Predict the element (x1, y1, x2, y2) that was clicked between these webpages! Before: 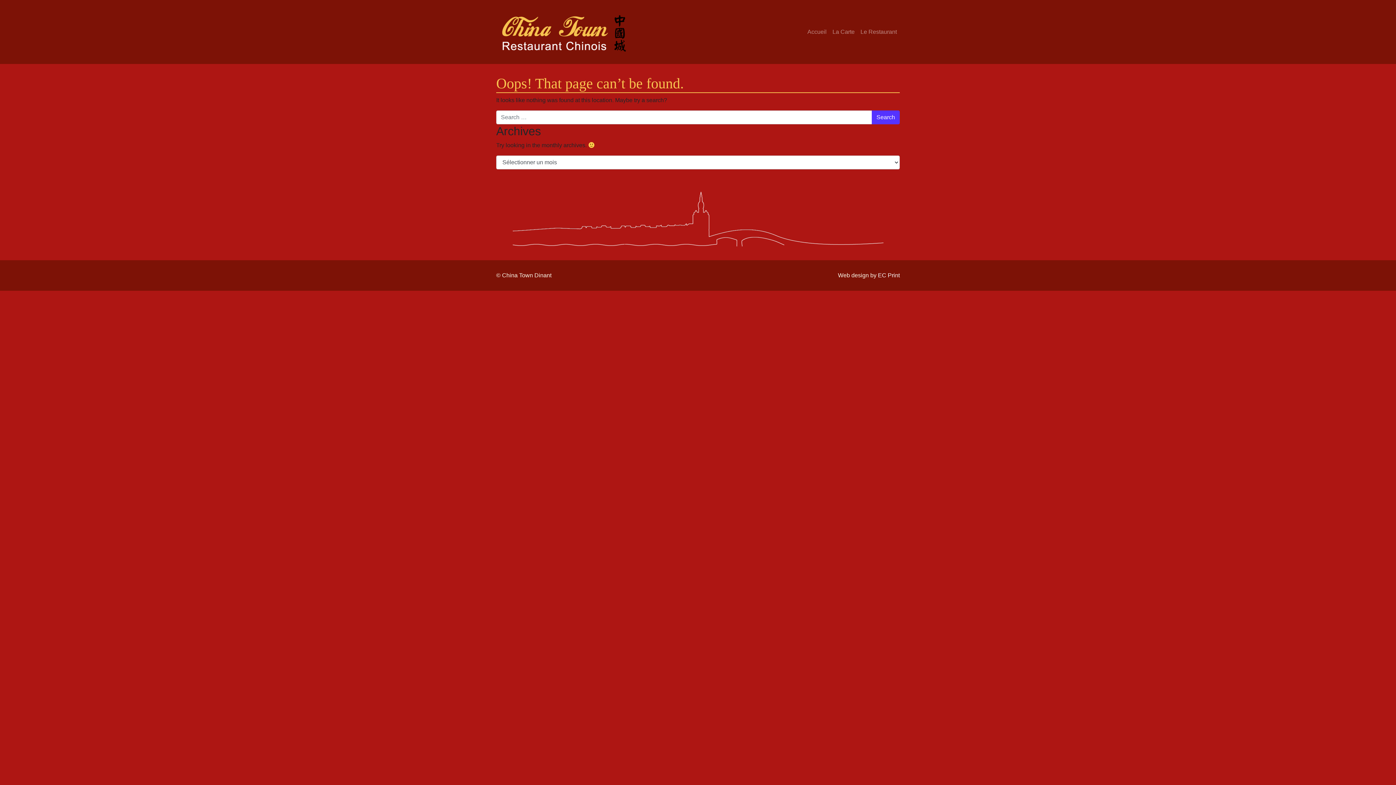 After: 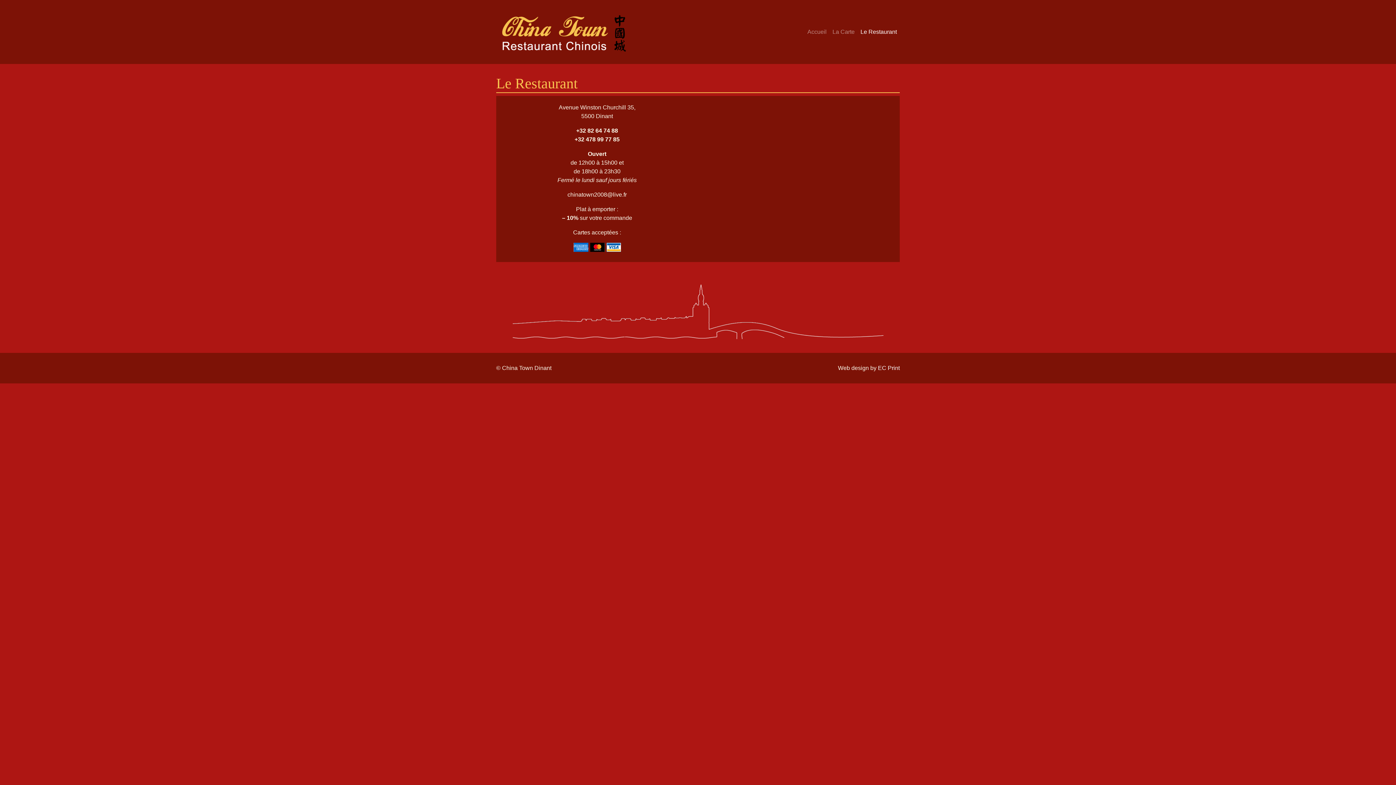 Action: bbox: (857, 24, 900, 39) label: Le Restaurant